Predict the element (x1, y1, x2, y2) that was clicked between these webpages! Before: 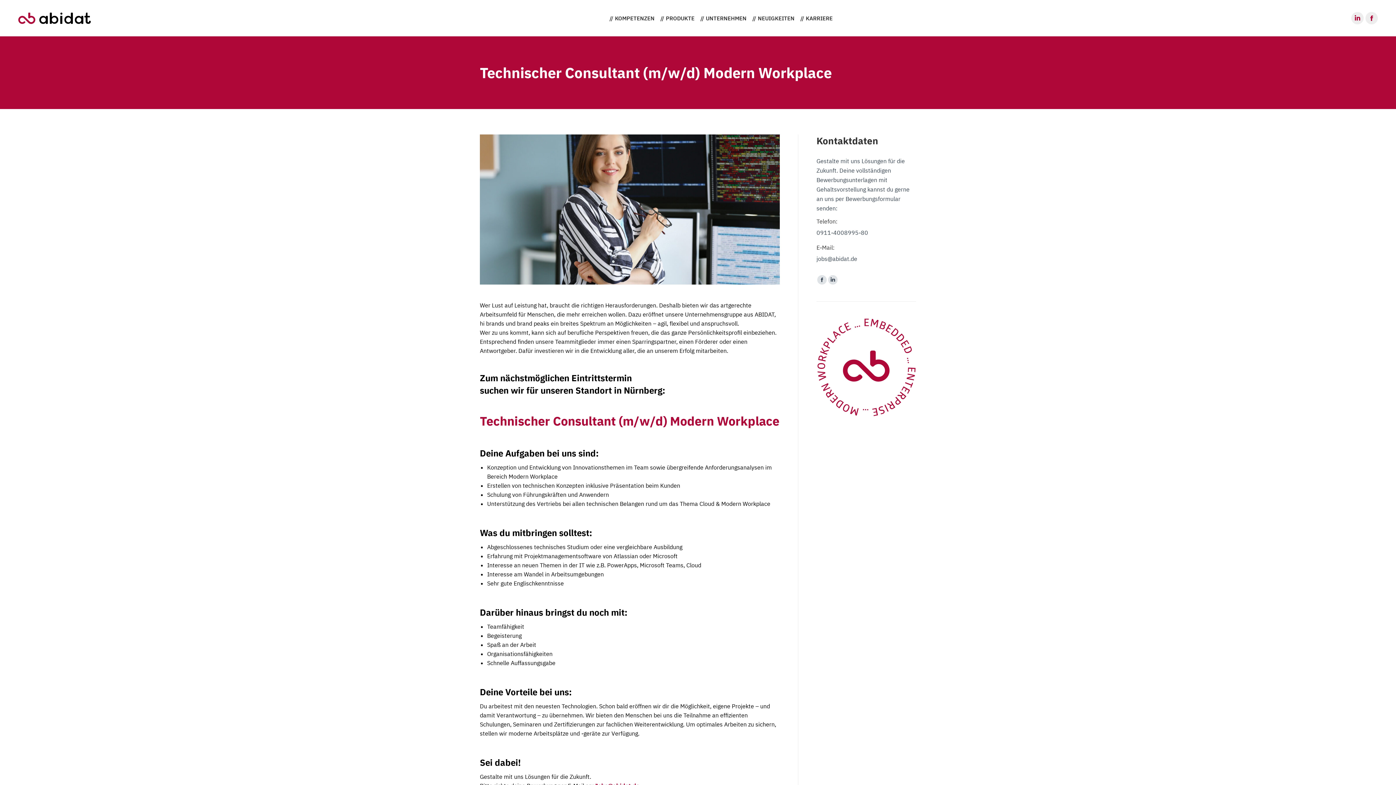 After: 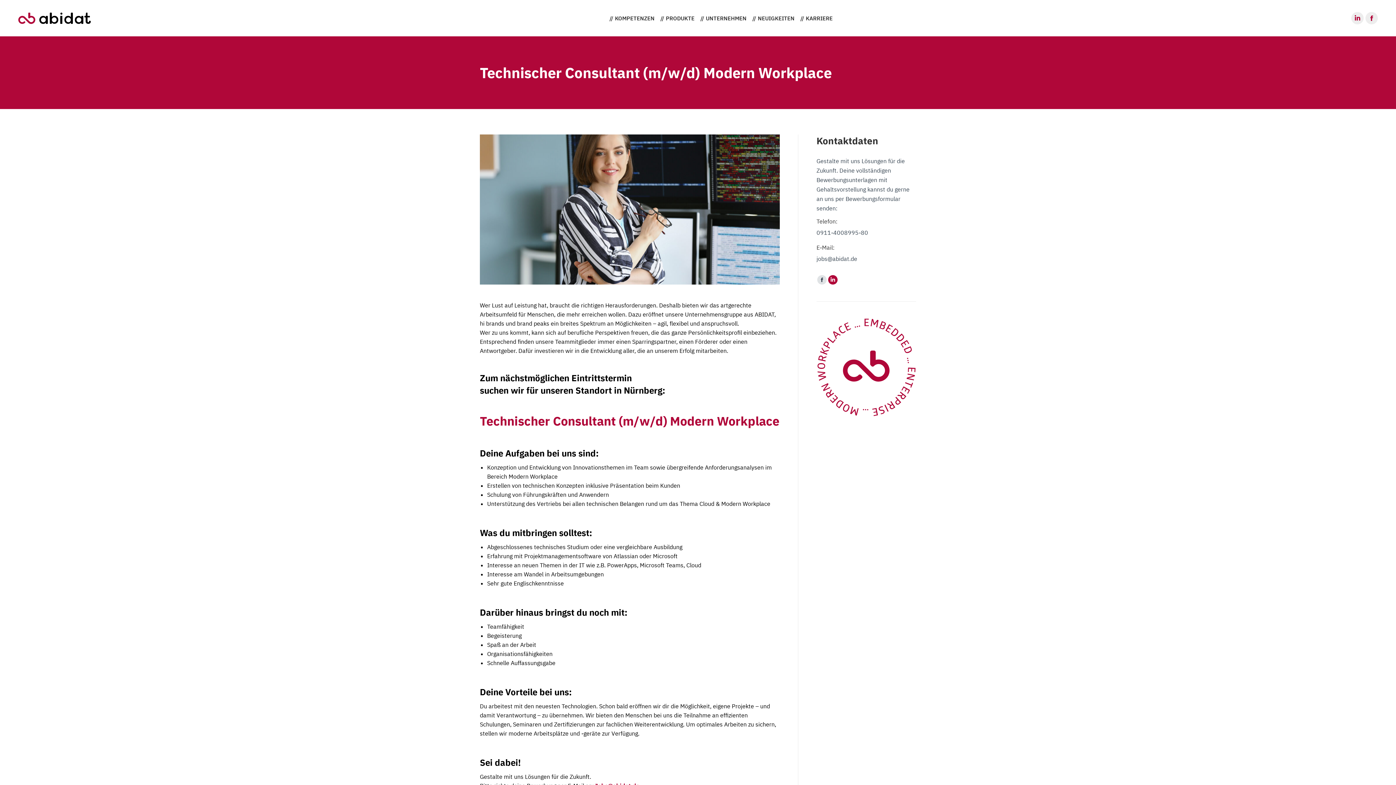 Action: label: Linkedin page opens in new window bbox: (828, 275, 837, 284)